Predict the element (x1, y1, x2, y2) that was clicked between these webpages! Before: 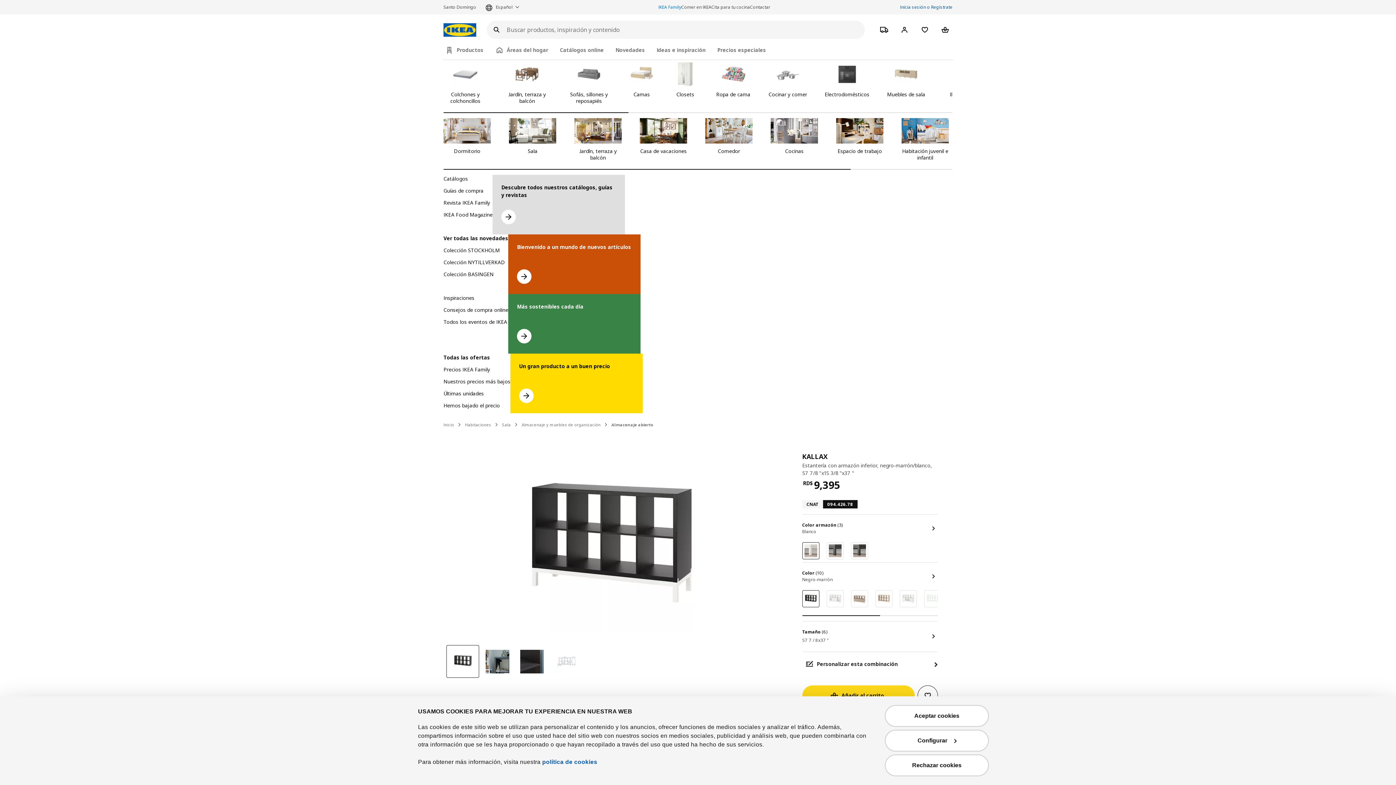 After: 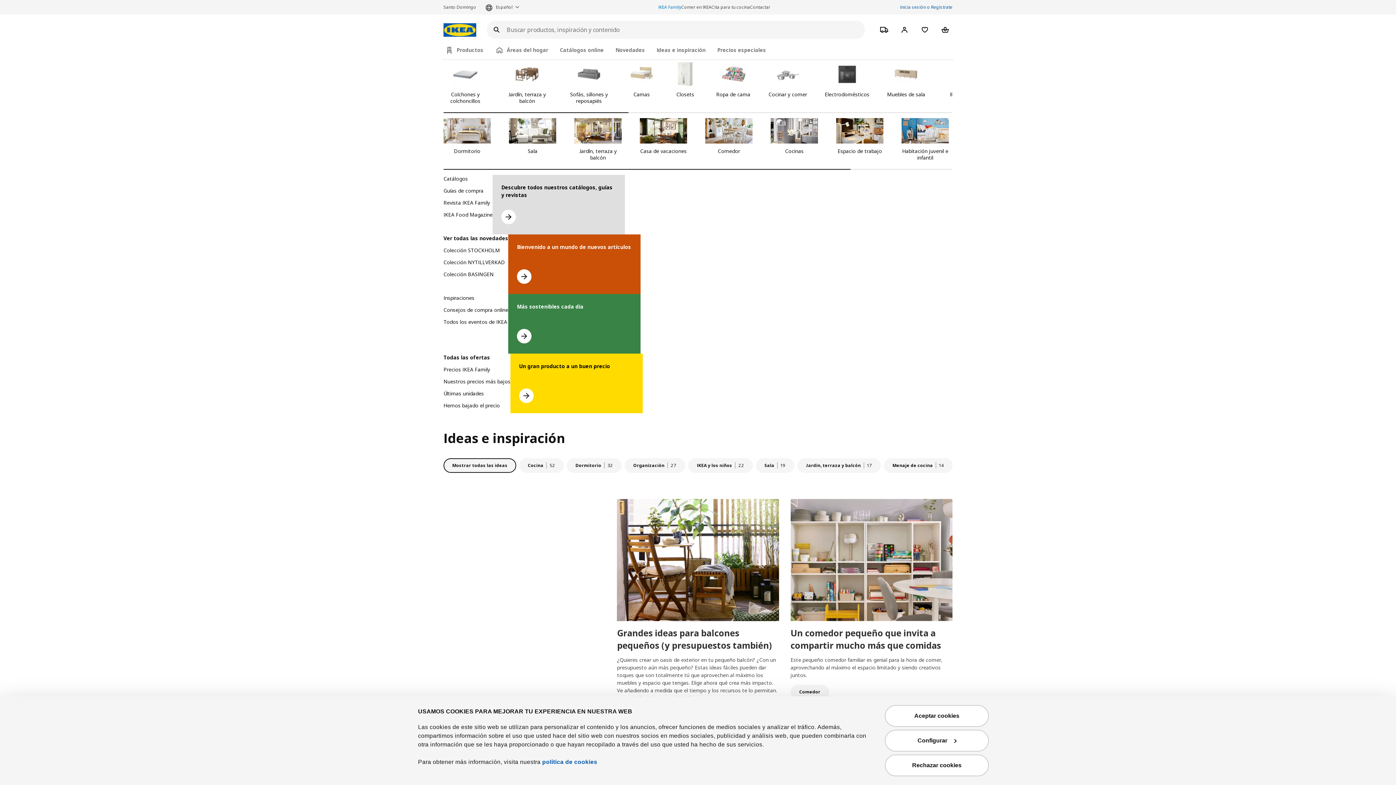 Action: bbox: (443, 294, 474, 305) label: Ir a todas las inspiraciones